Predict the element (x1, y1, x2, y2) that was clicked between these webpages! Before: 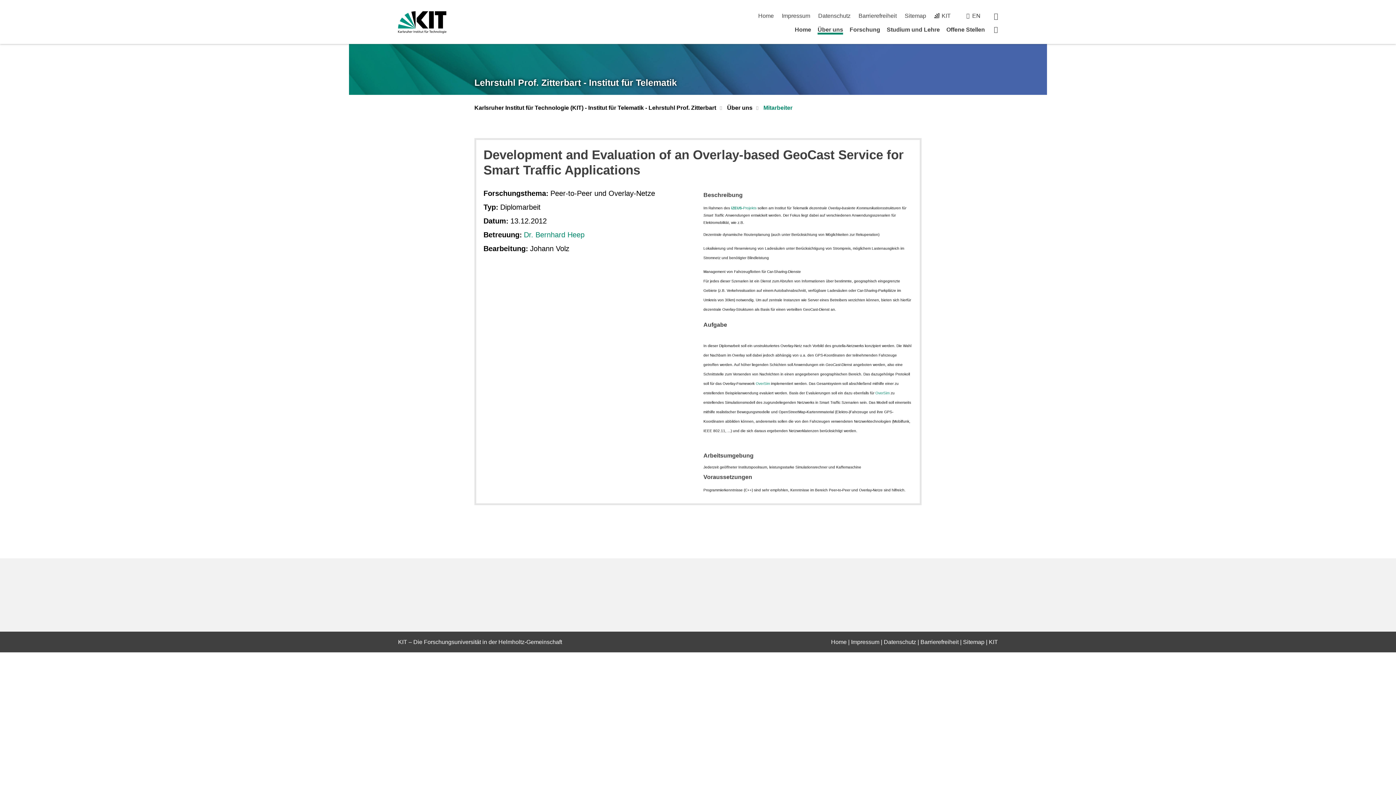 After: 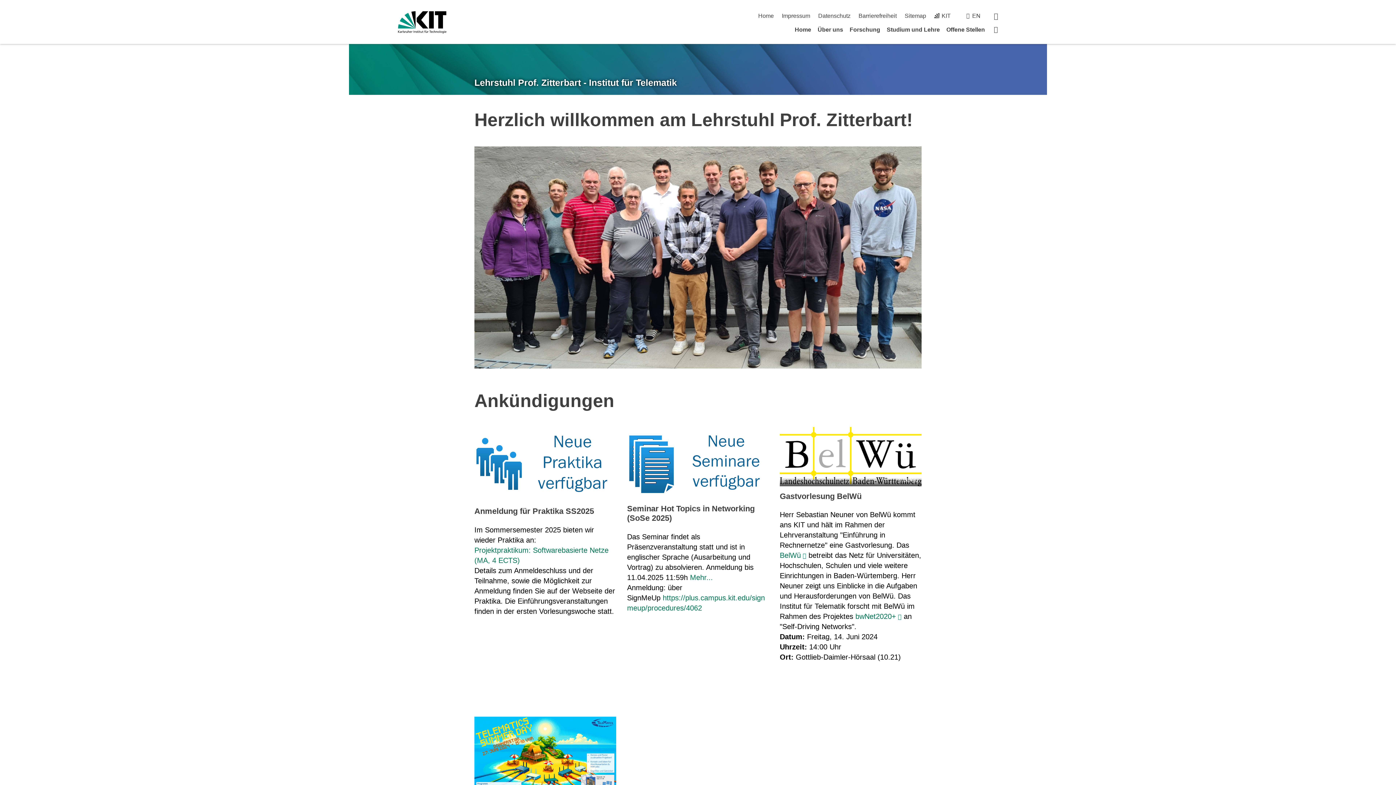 Action: label: Karlsruher Institut für Technologie (KIT) - Institut für Telematik - Lehrstuhl Prof. Zitterbart bbox: (474, 104, 716, 112)